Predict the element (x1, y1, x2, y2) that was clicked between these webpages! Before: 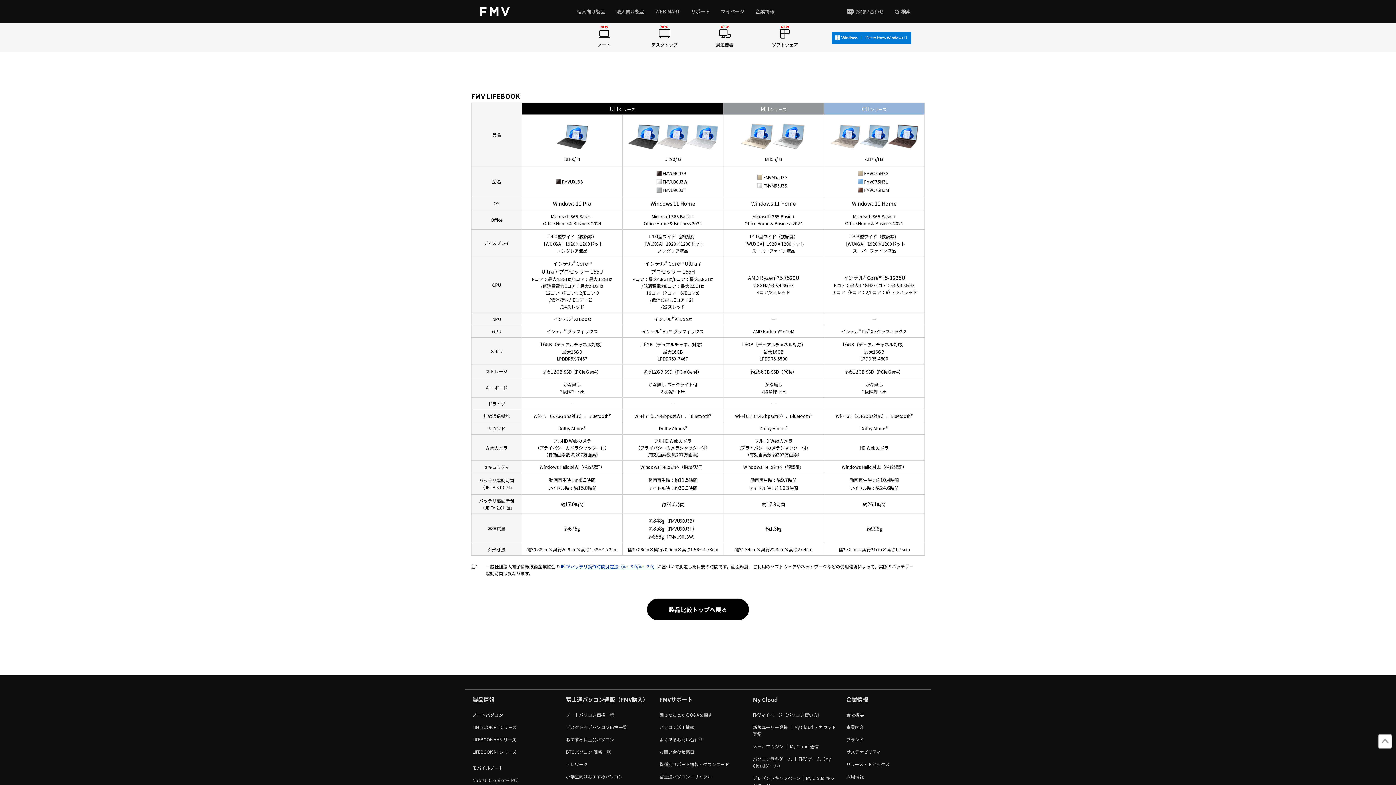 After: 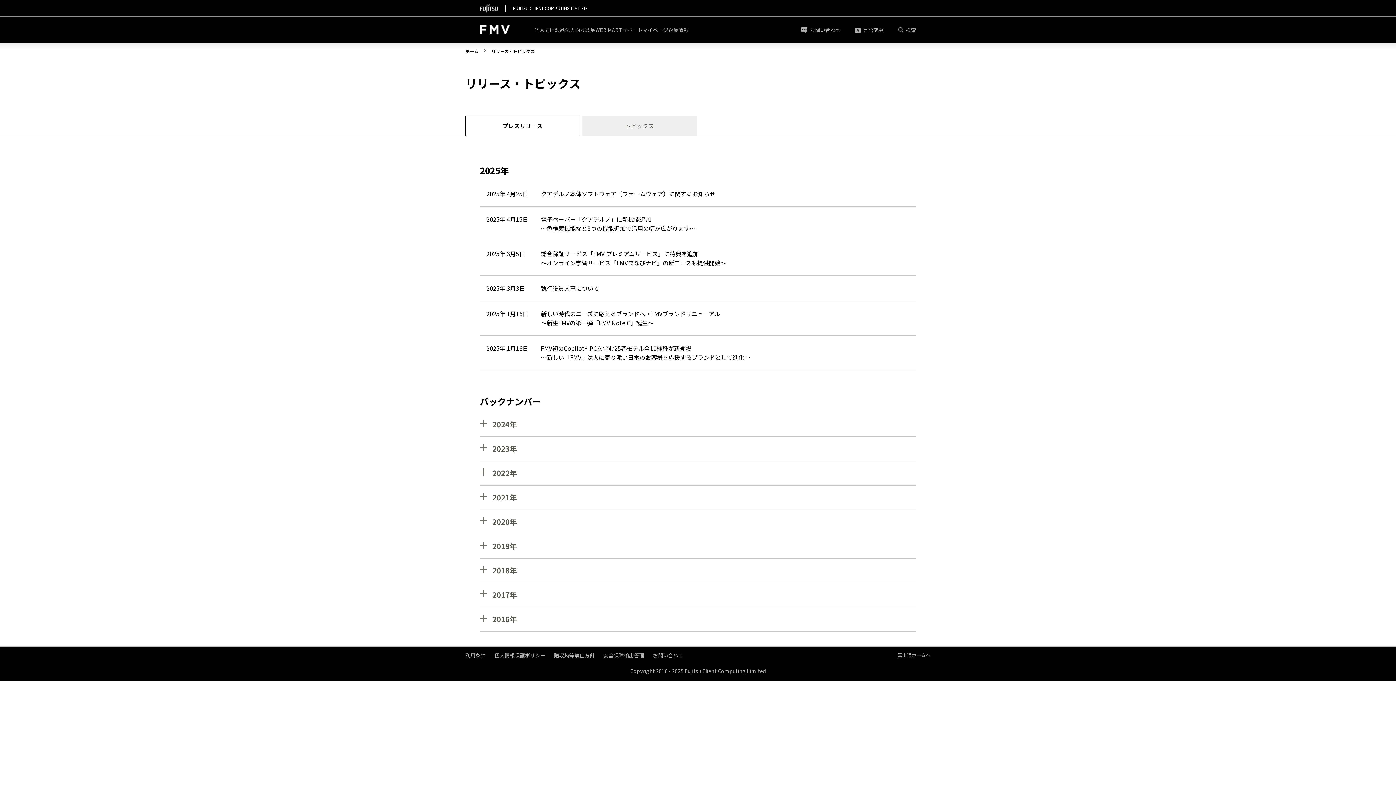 Action: label: リリース・トピックス bbox: (846, 761, 889, 768)